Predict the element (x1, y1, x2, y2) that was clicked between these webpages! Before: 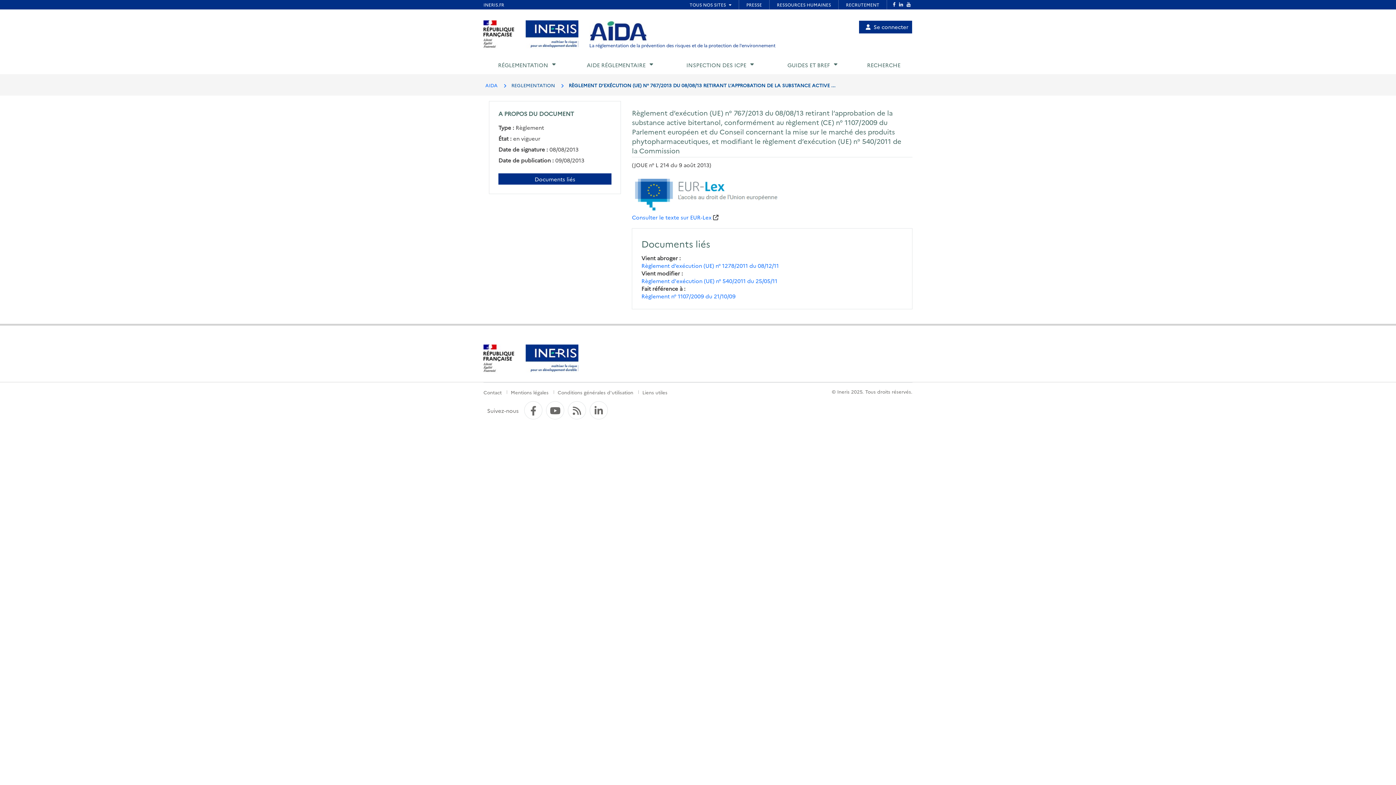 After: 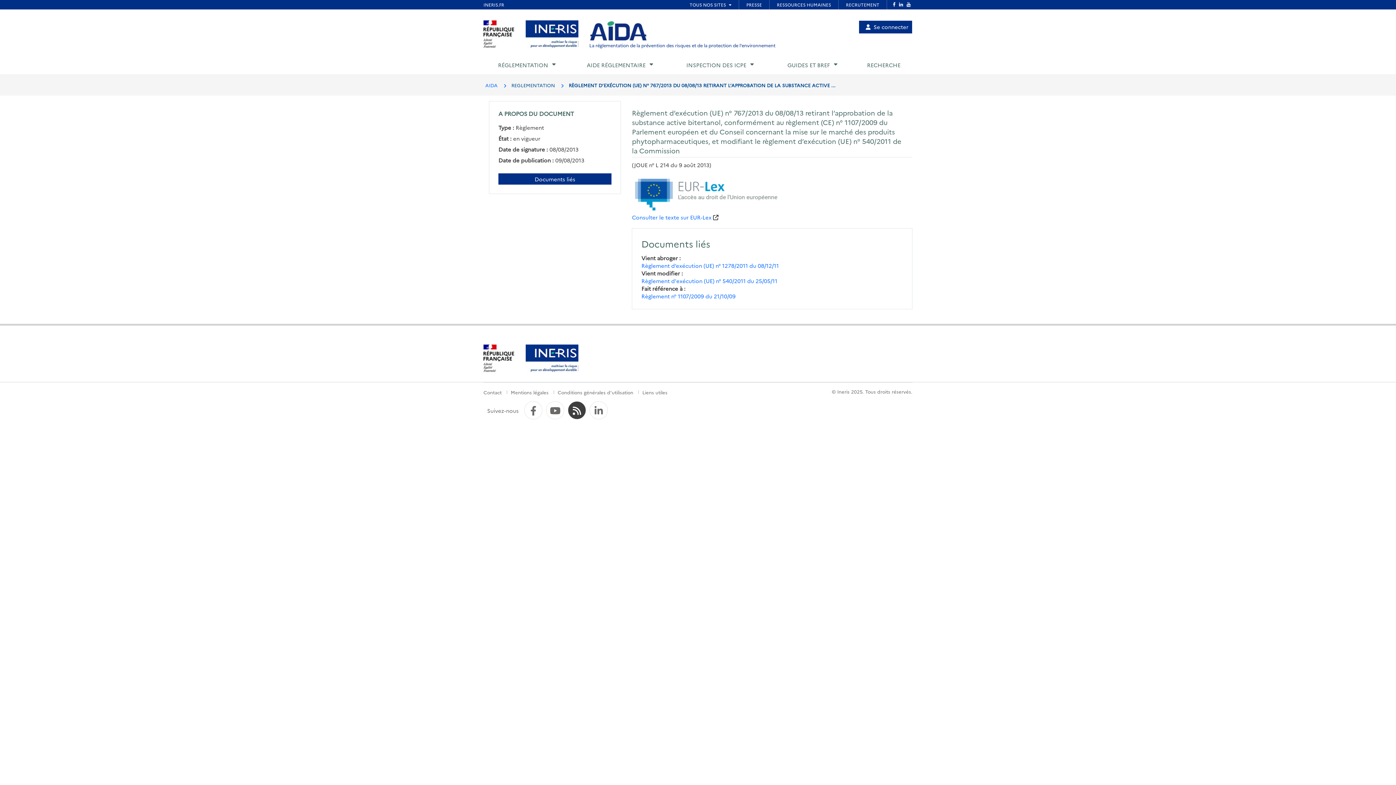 Action: label: Flux RSS bbox: (568, 404, 585, 419)